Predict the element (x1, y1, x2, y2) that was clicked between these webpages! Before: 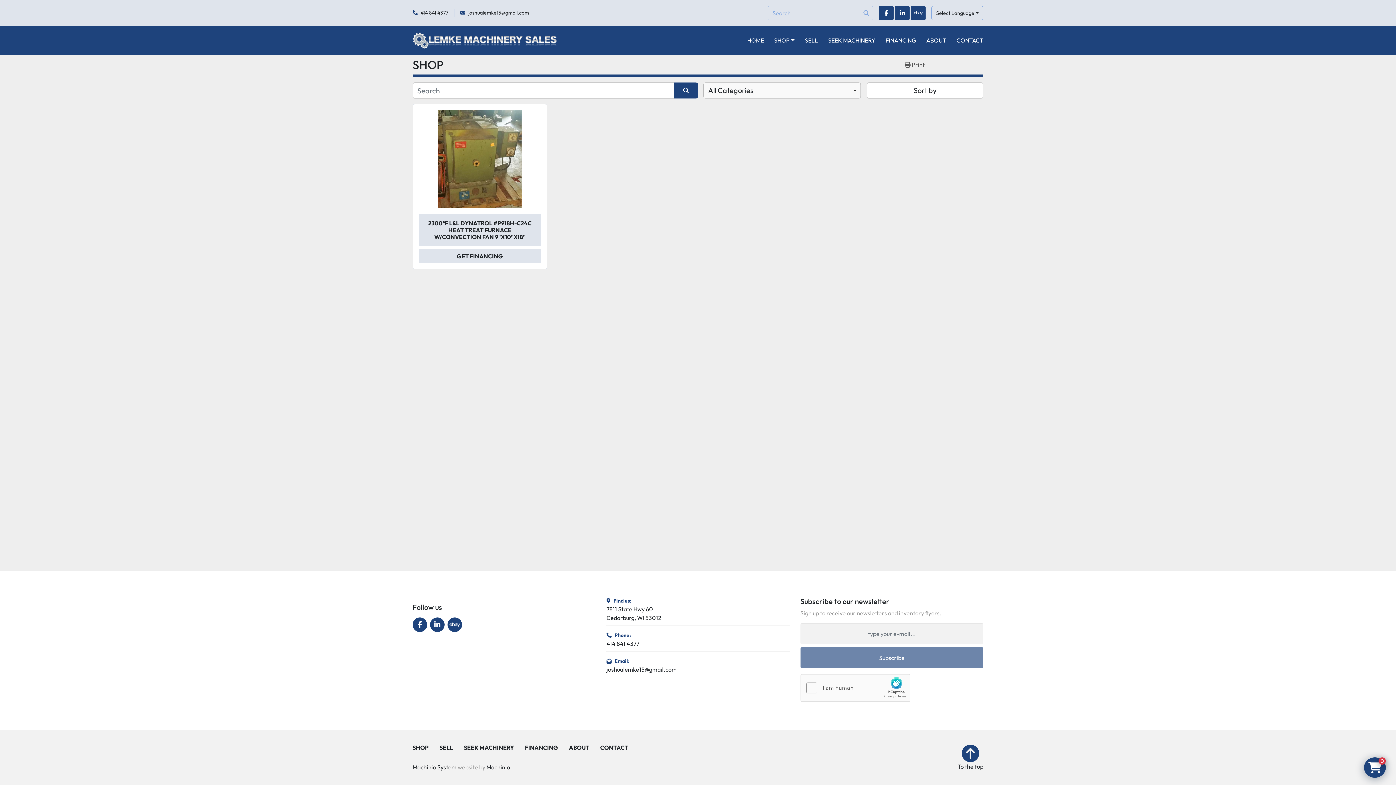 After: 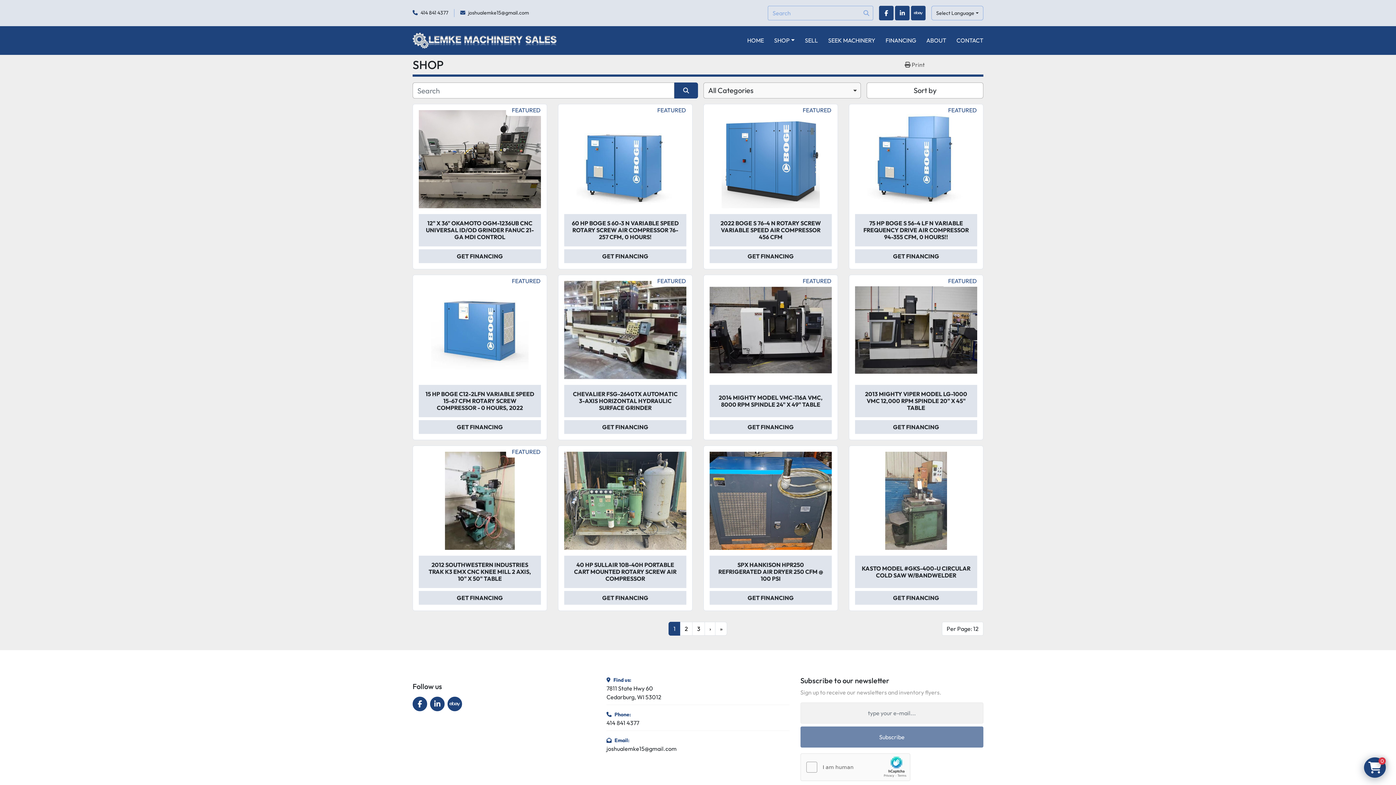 Action: bbox: (858, 5, 873, 20)